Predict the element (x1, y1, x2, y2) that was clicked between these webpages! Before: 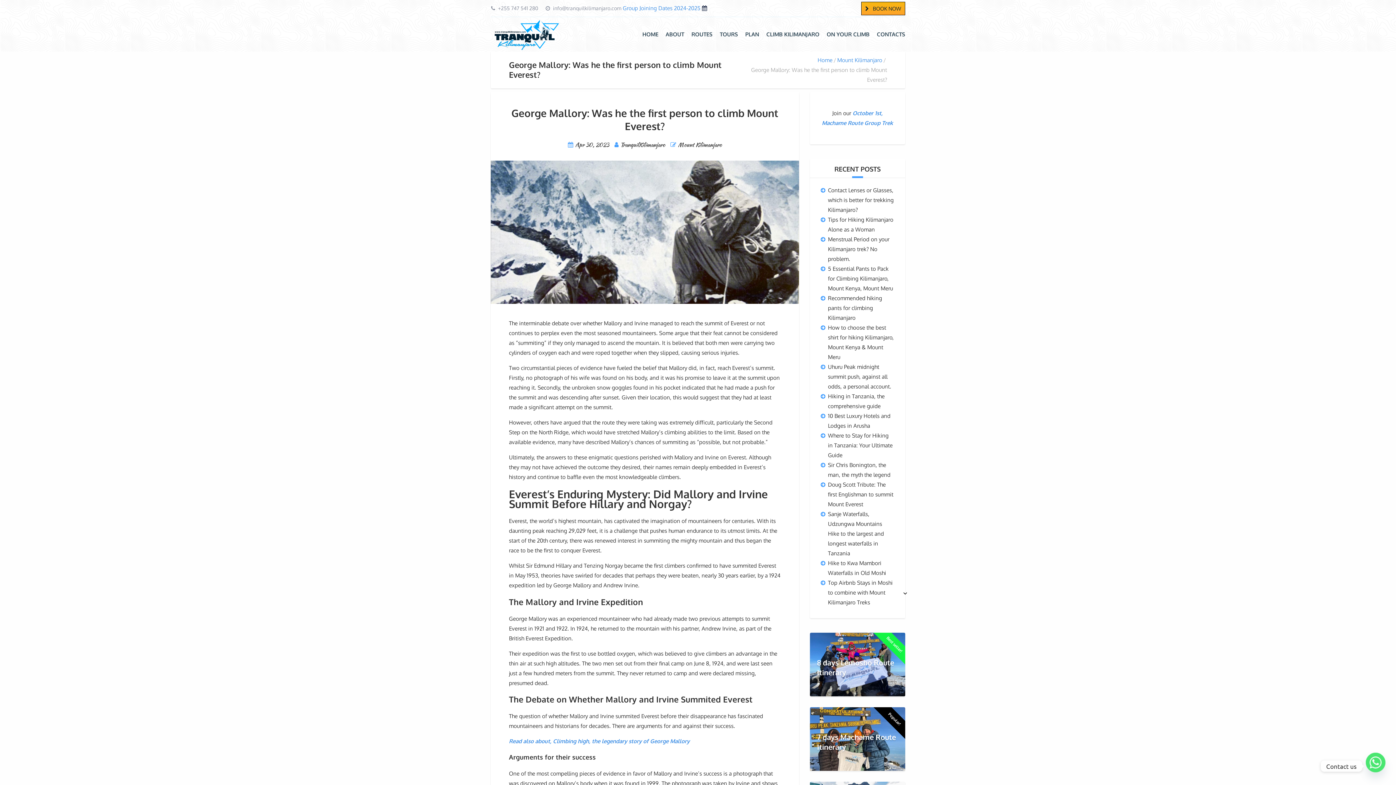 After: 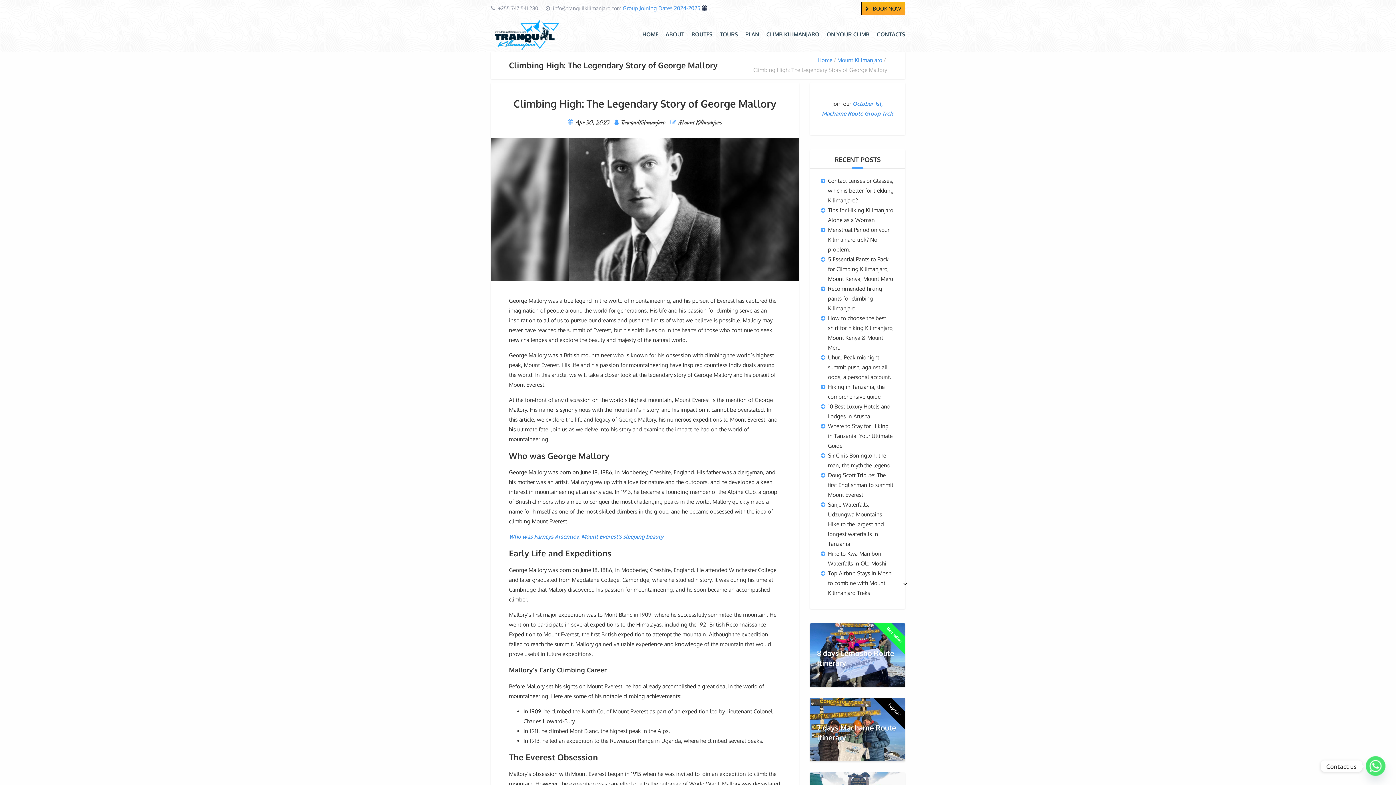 Action: label: Read also about, Climbing high, the legendary story of George Mallory bbox: (509, 738, 689, 745)